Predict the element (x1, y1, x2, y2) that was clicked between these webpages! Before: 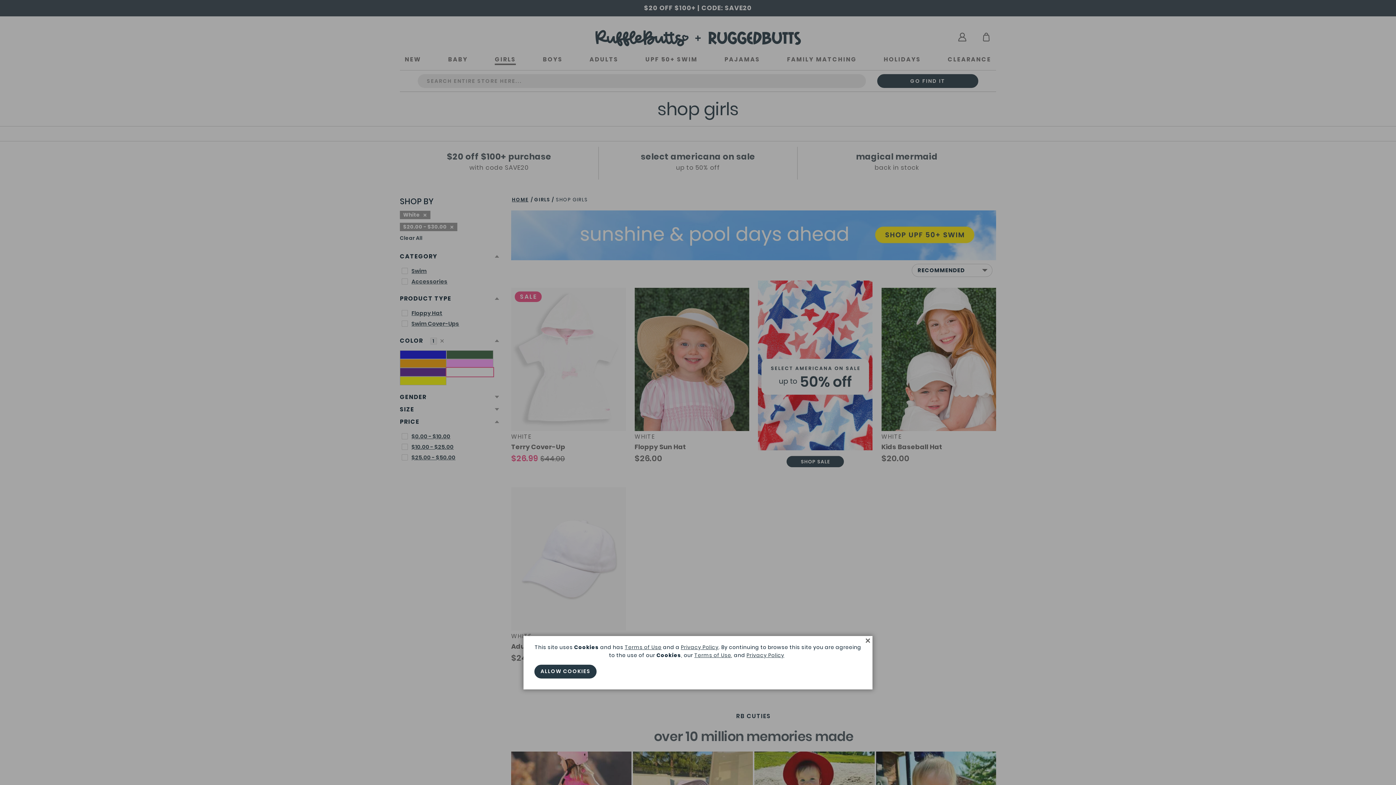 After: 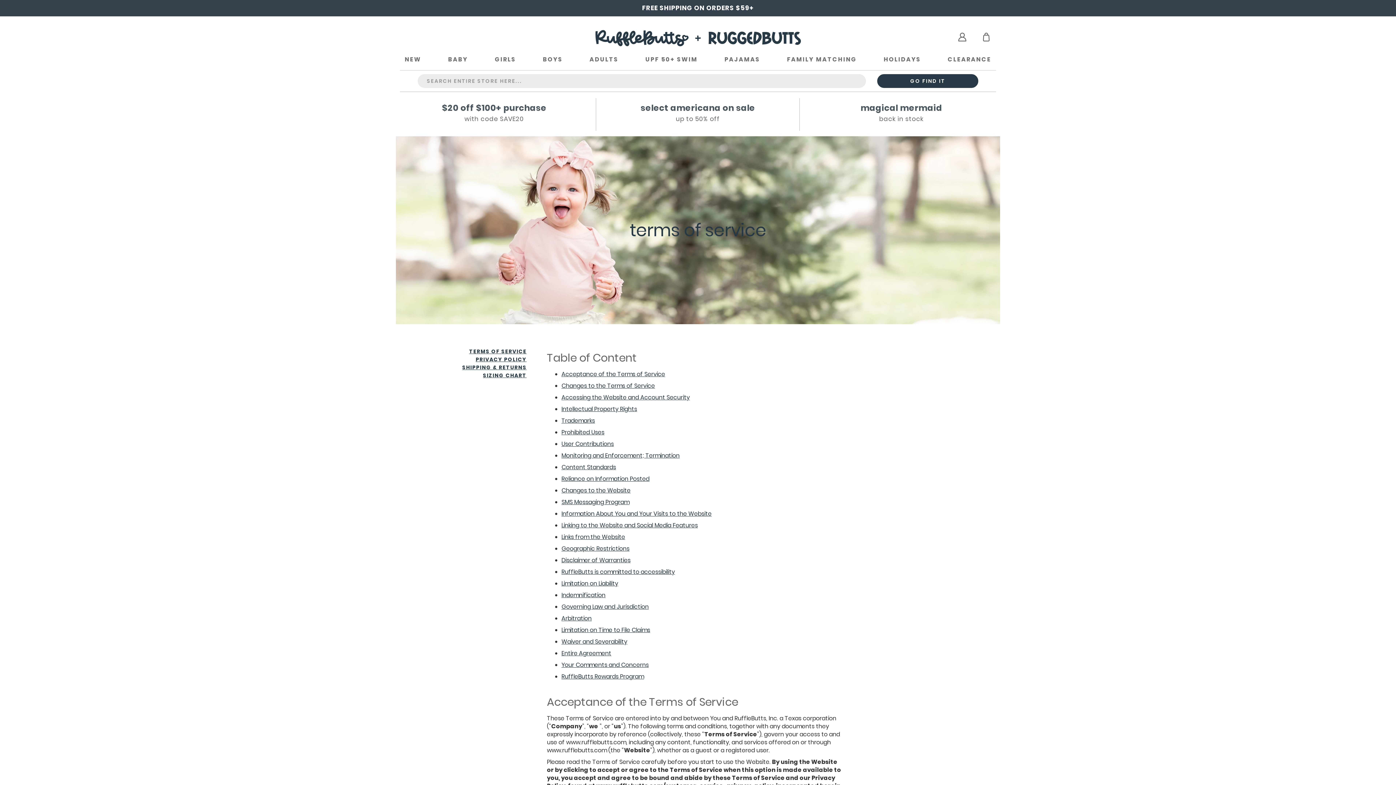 Action: label: Terms of Use bbox: (624, 644, 661, 651)